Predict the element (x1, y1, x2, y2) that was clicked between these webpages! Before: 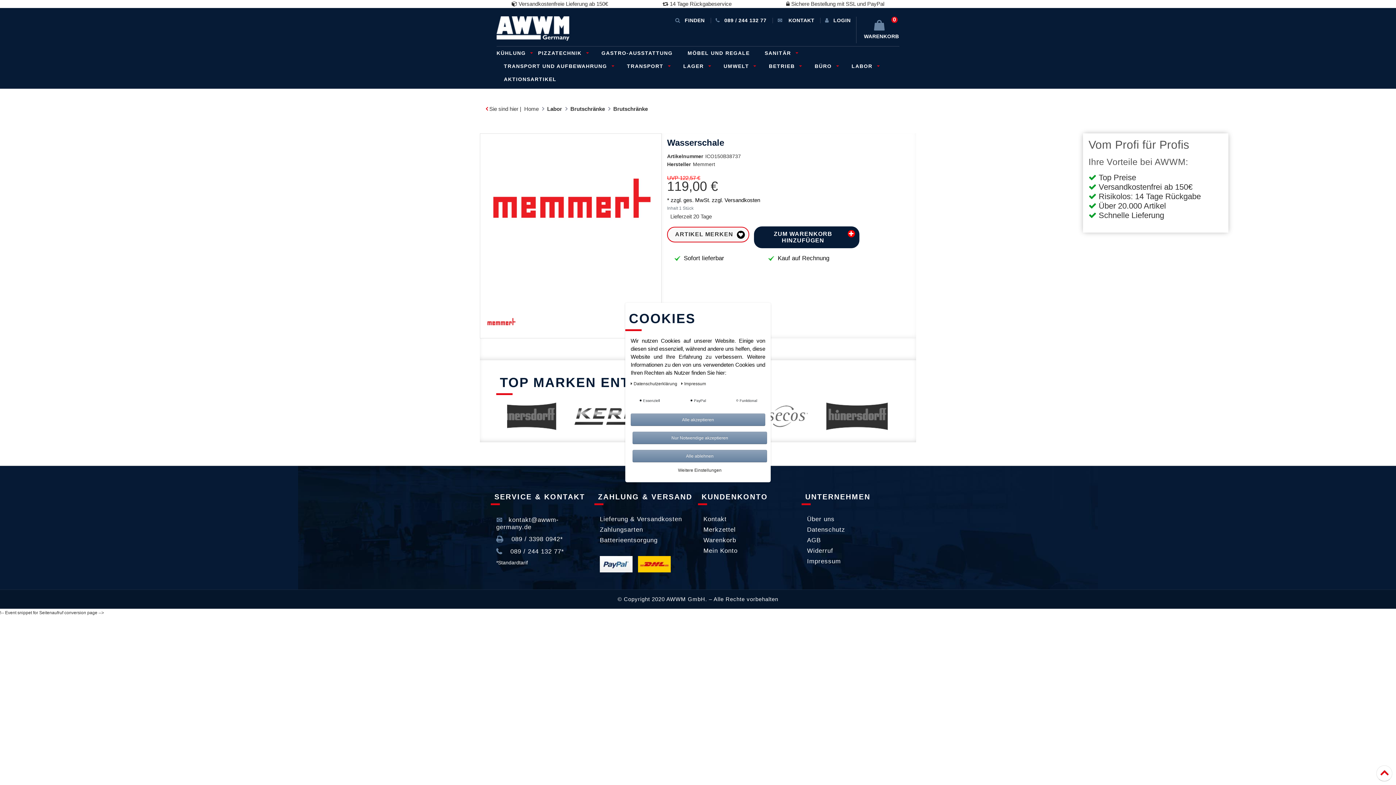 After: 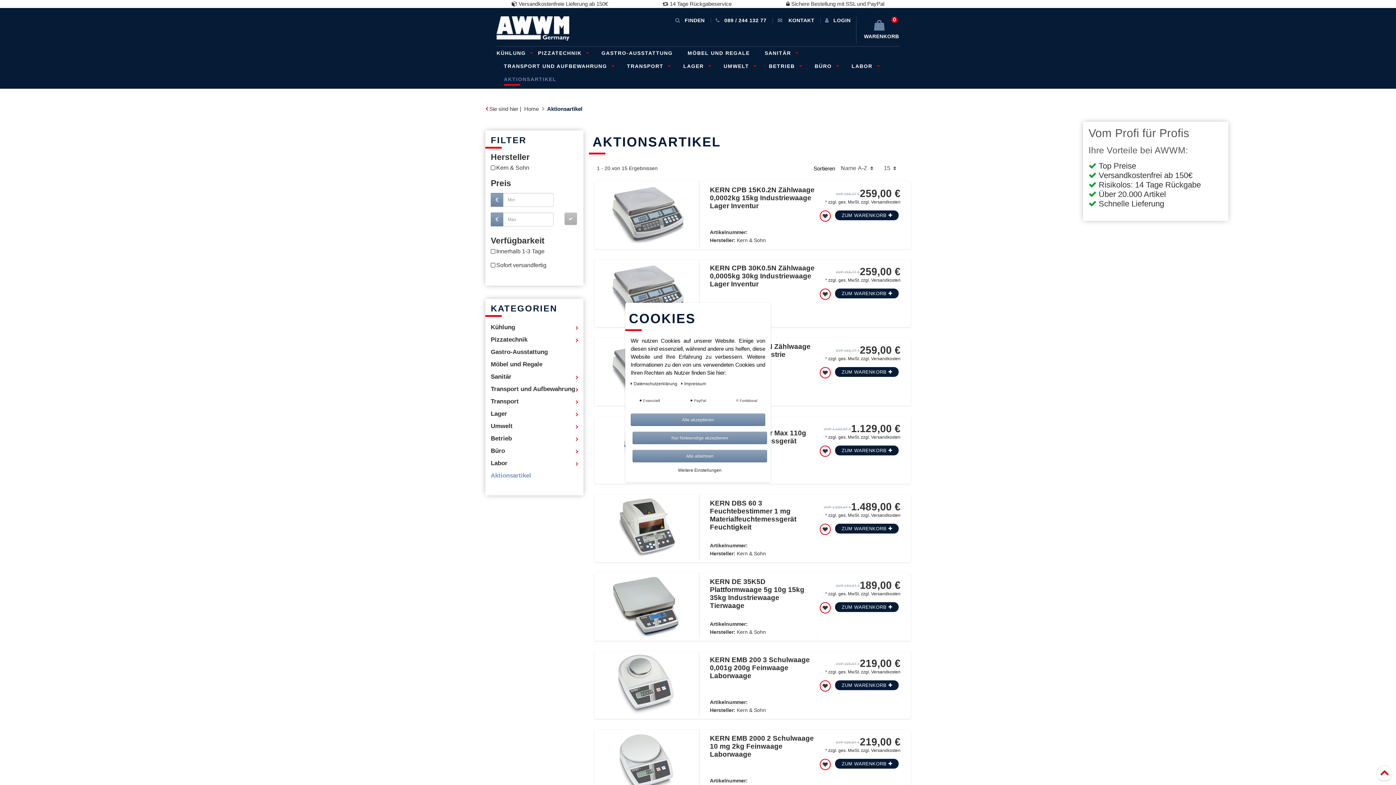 Action: bbox: (504, 72, 556, 85) label: AKTIONSARTIKEL